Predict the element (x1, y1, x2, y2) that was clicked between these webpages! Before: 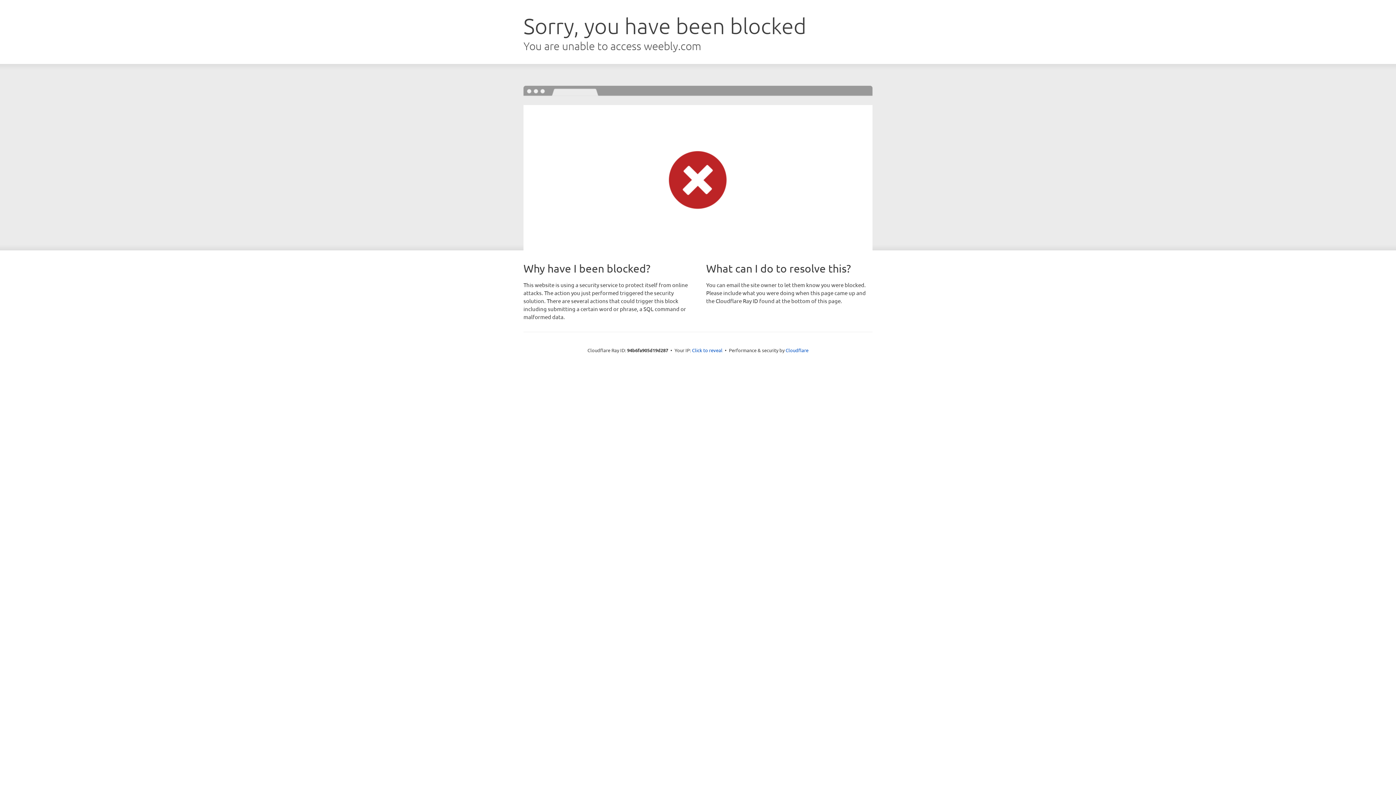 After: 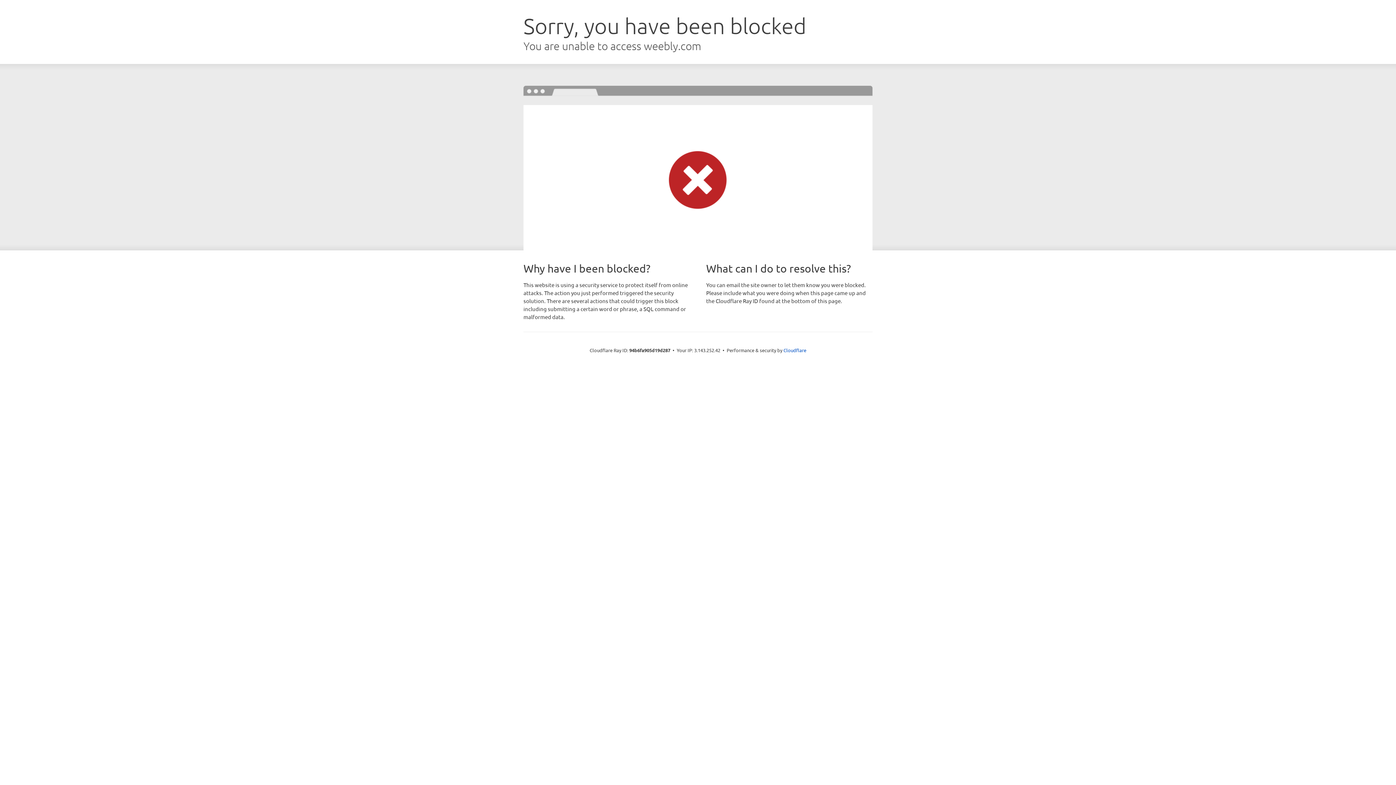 Action: bbox: (692, 346, 722, 353) label: Click to reveal